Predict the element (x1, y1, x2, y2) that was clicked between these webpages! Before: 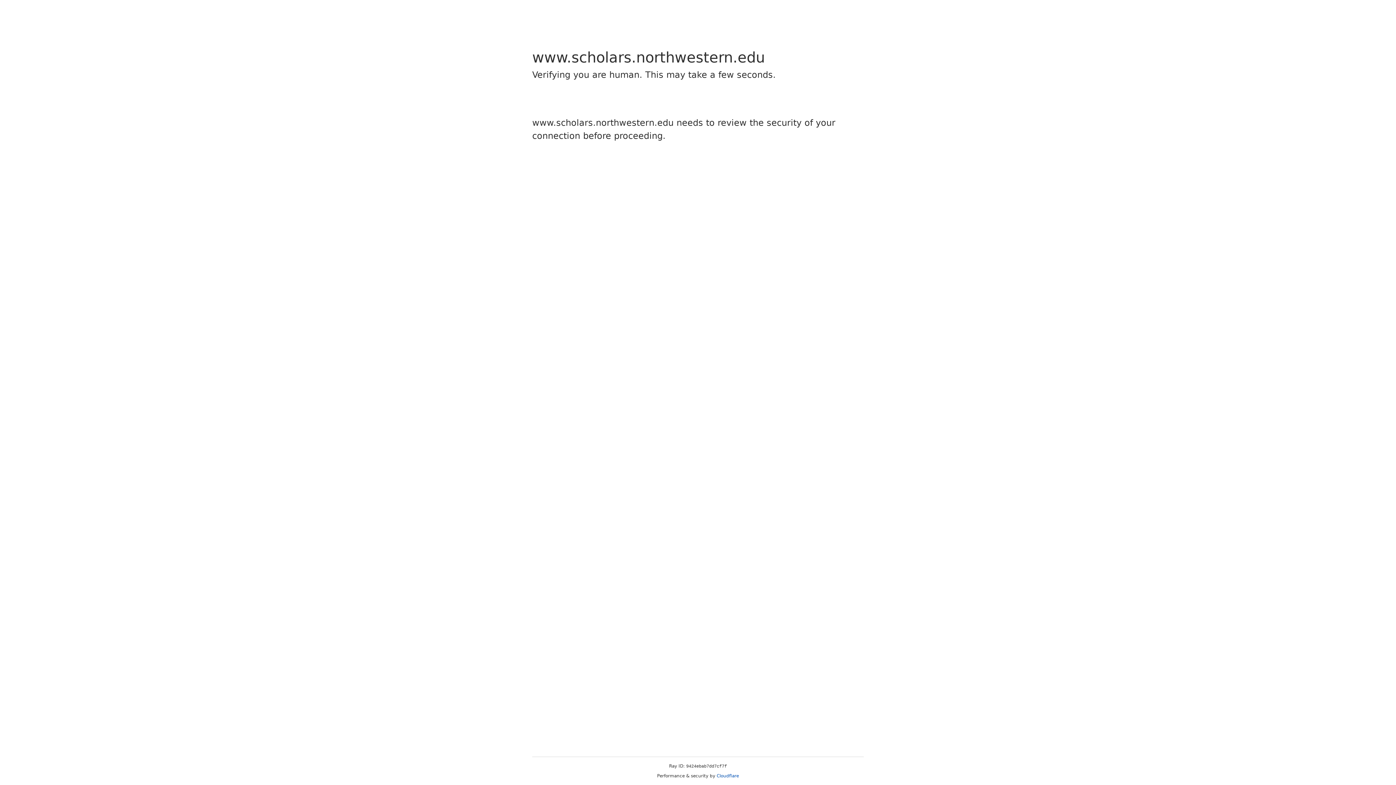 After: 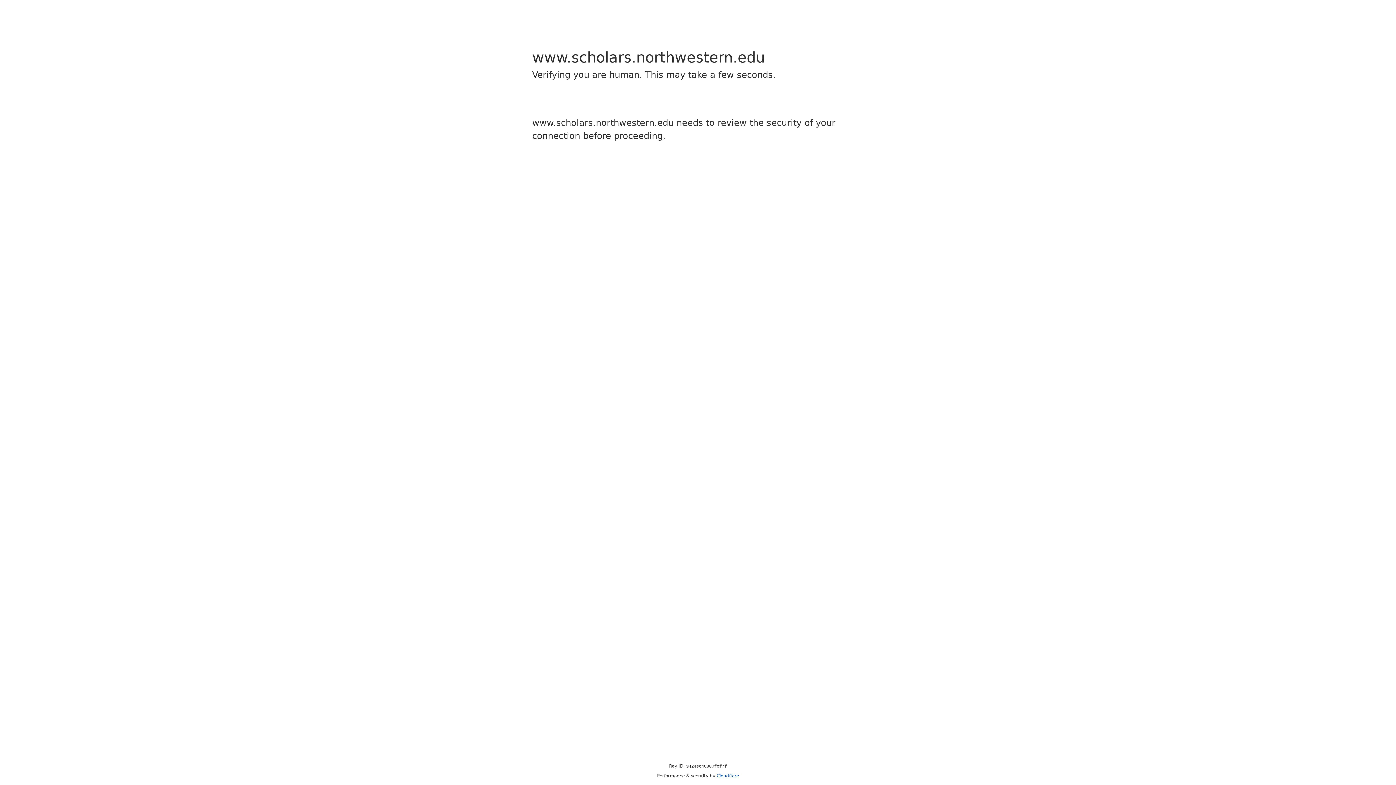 Action: label: Cloudflare bbox: (716, 773, 739, 778)